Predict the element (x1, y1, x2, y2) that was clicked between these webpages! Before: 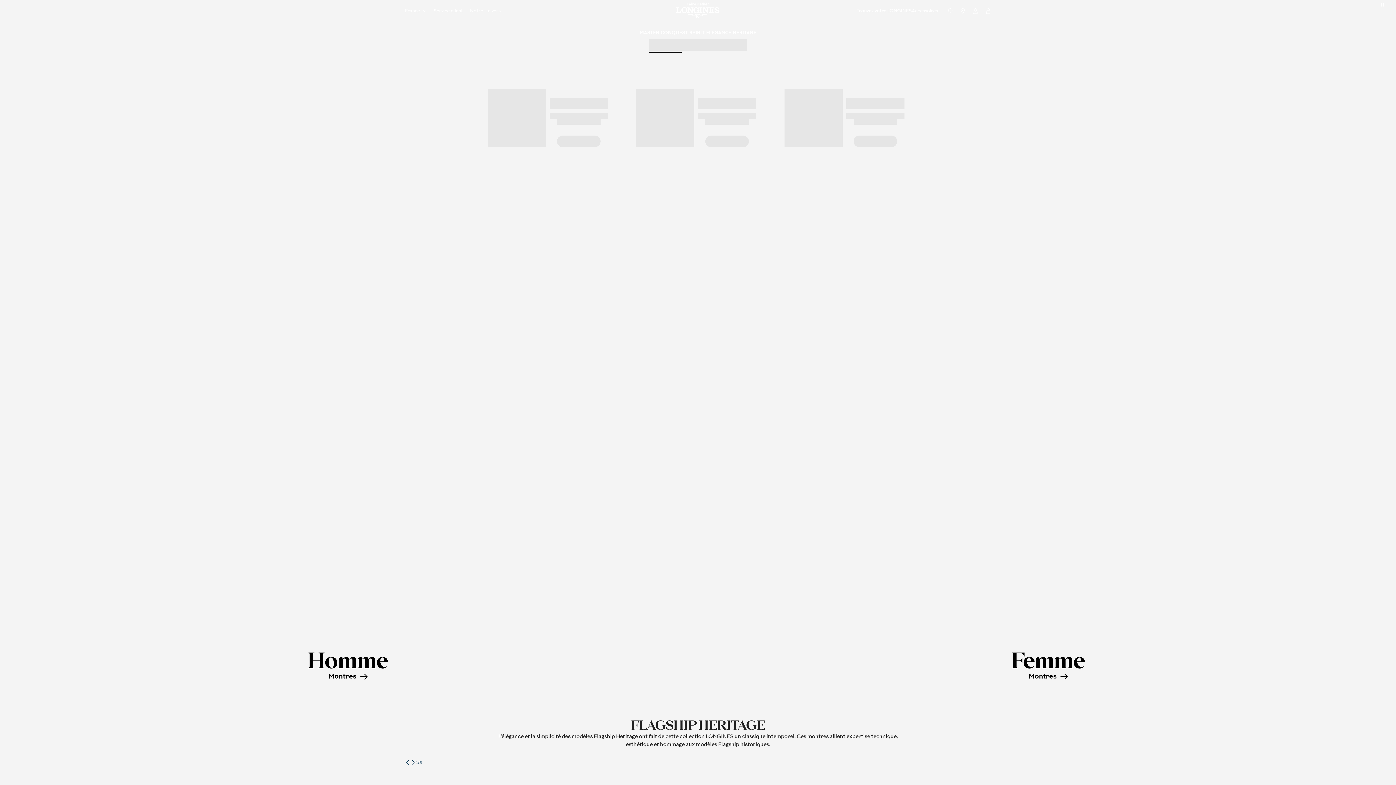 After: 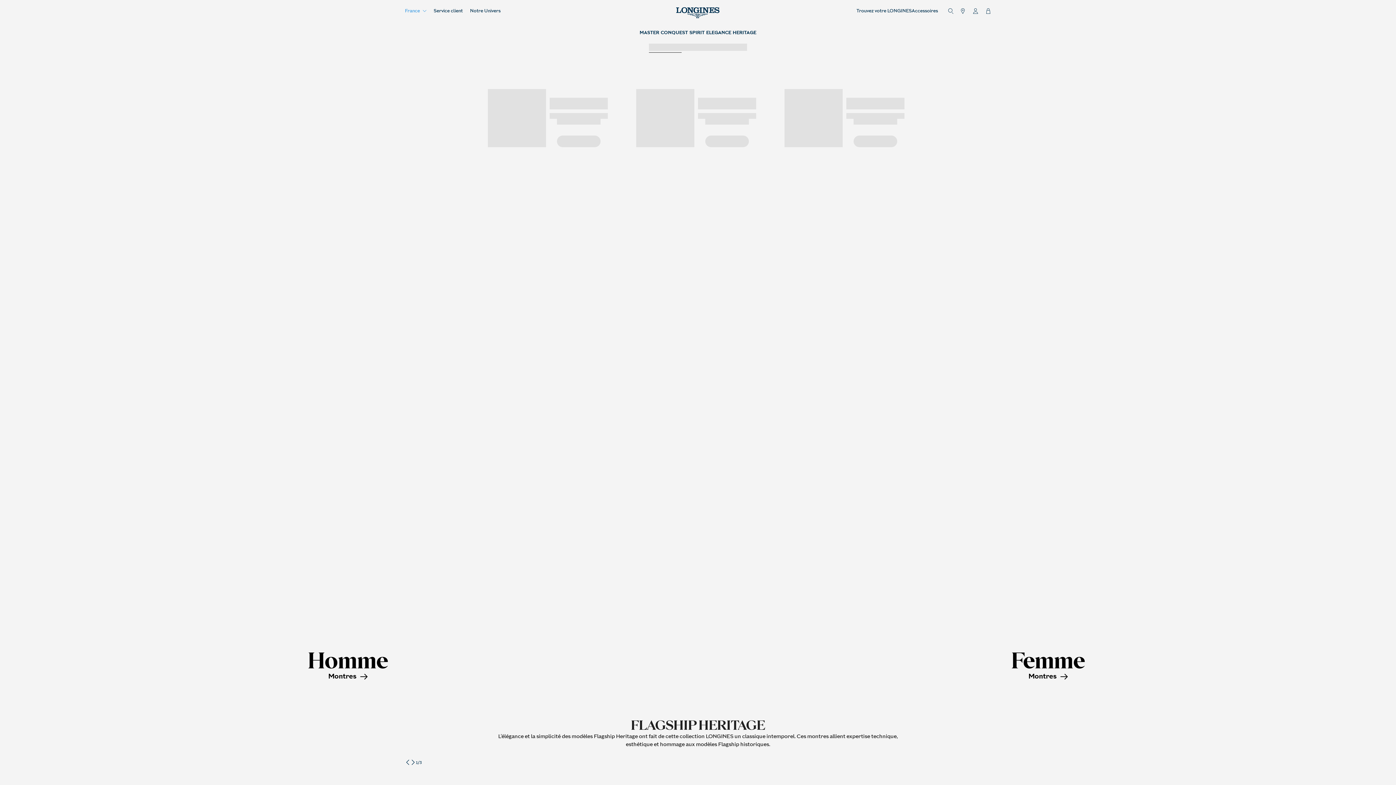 Action: label: Sélectionner la langue (France) bbox: (405, 7, 430, 14)